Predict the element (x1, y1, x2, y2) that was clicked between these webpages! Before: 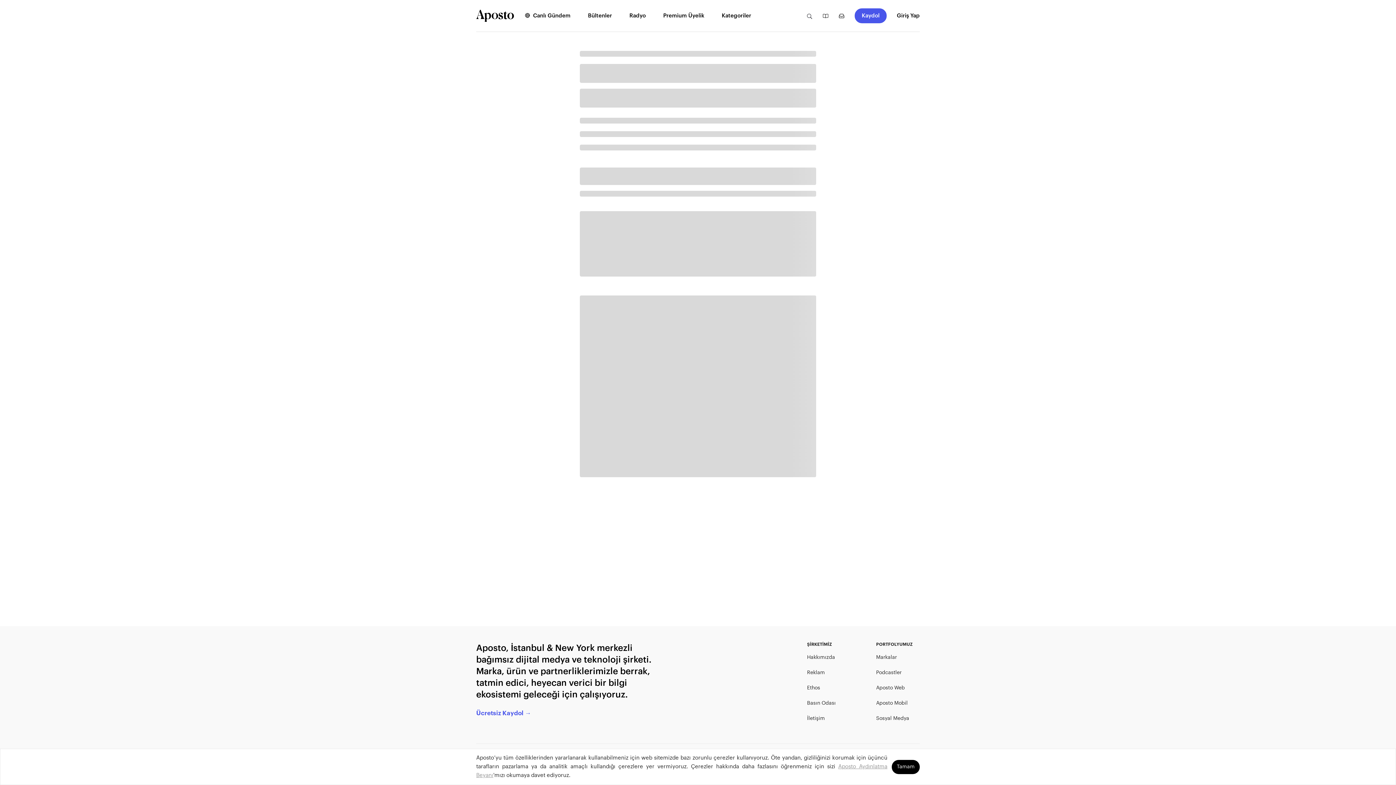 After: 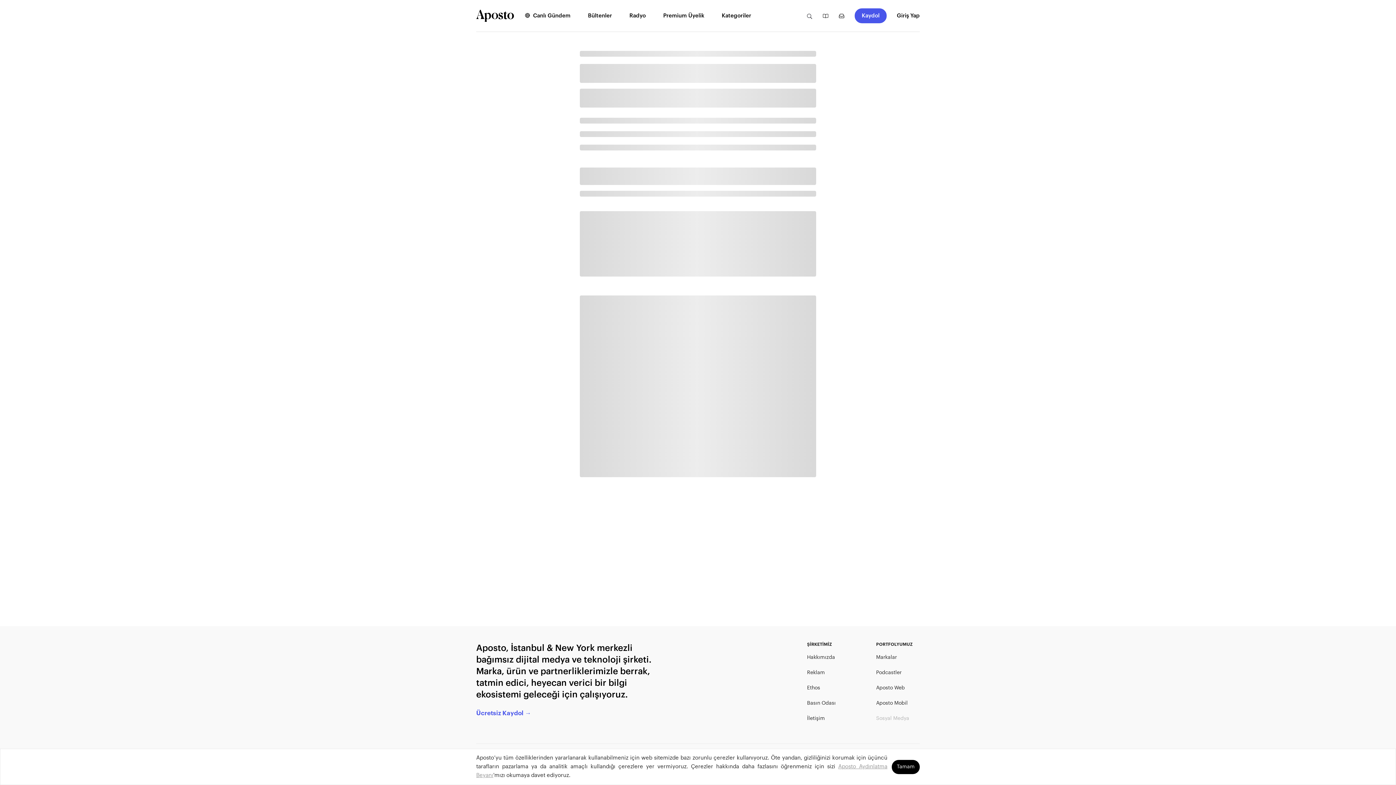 Action: bbox: (876, 715, 909, 722) label: Sosyal Medya